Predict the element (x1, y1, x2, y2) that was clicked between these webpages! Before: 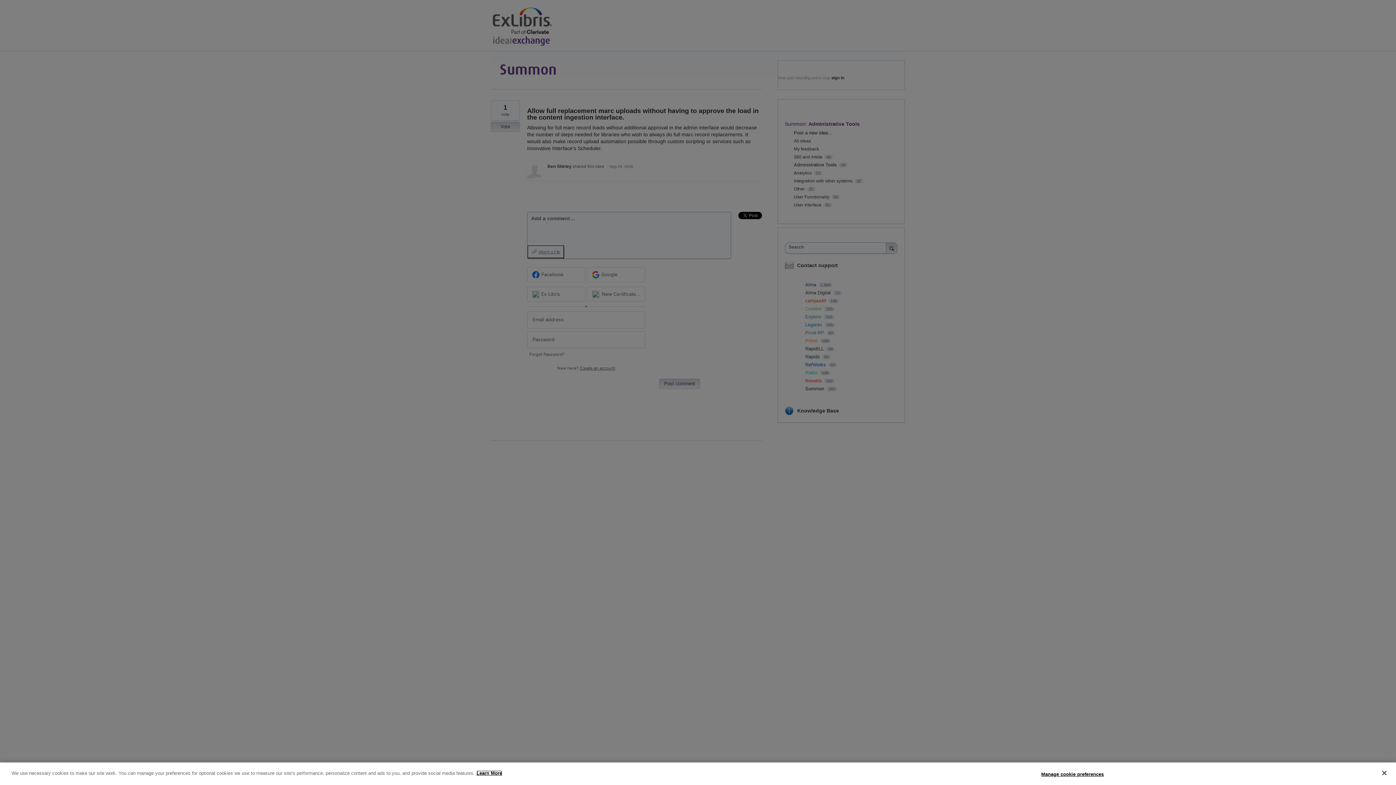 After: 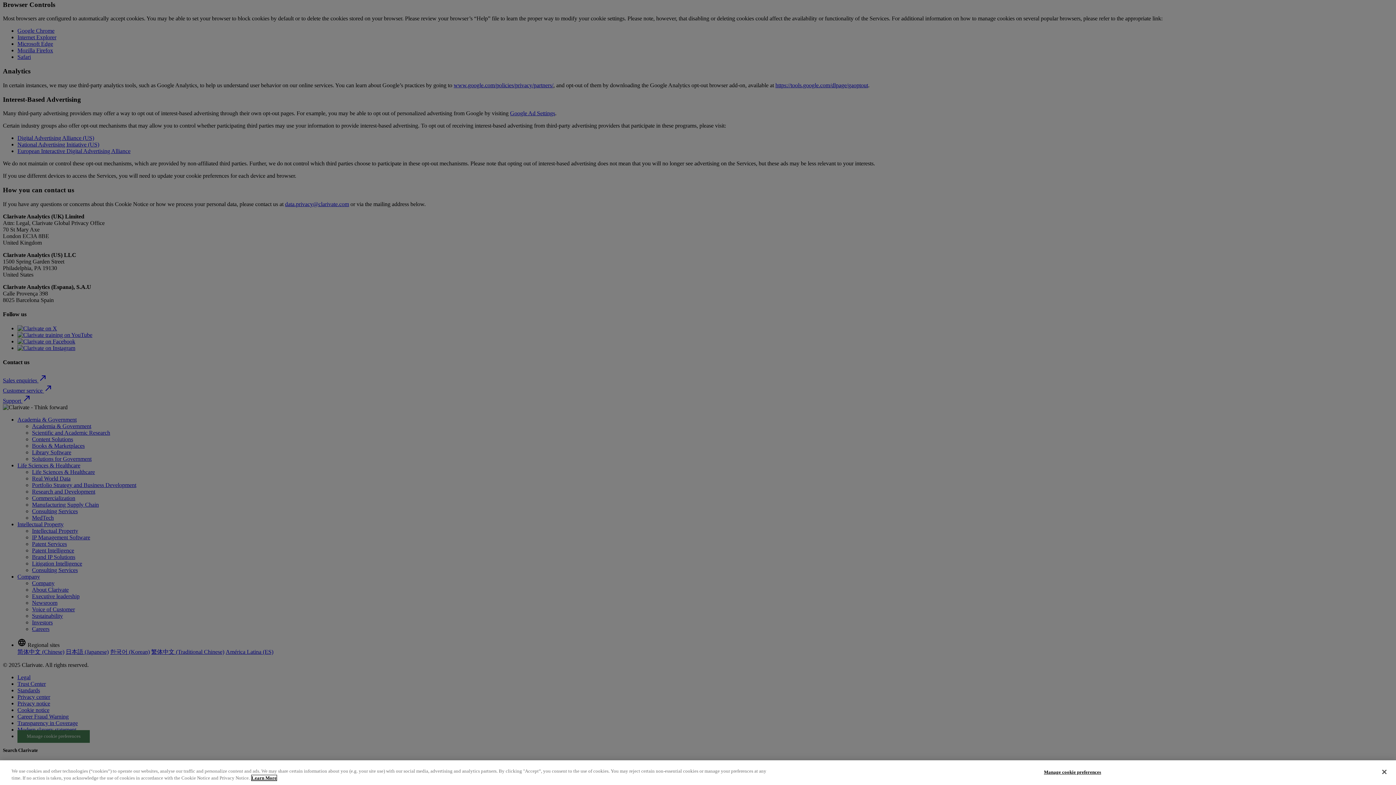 Action: label: More information about your privacy bbox: (476, 770, 502, 776)